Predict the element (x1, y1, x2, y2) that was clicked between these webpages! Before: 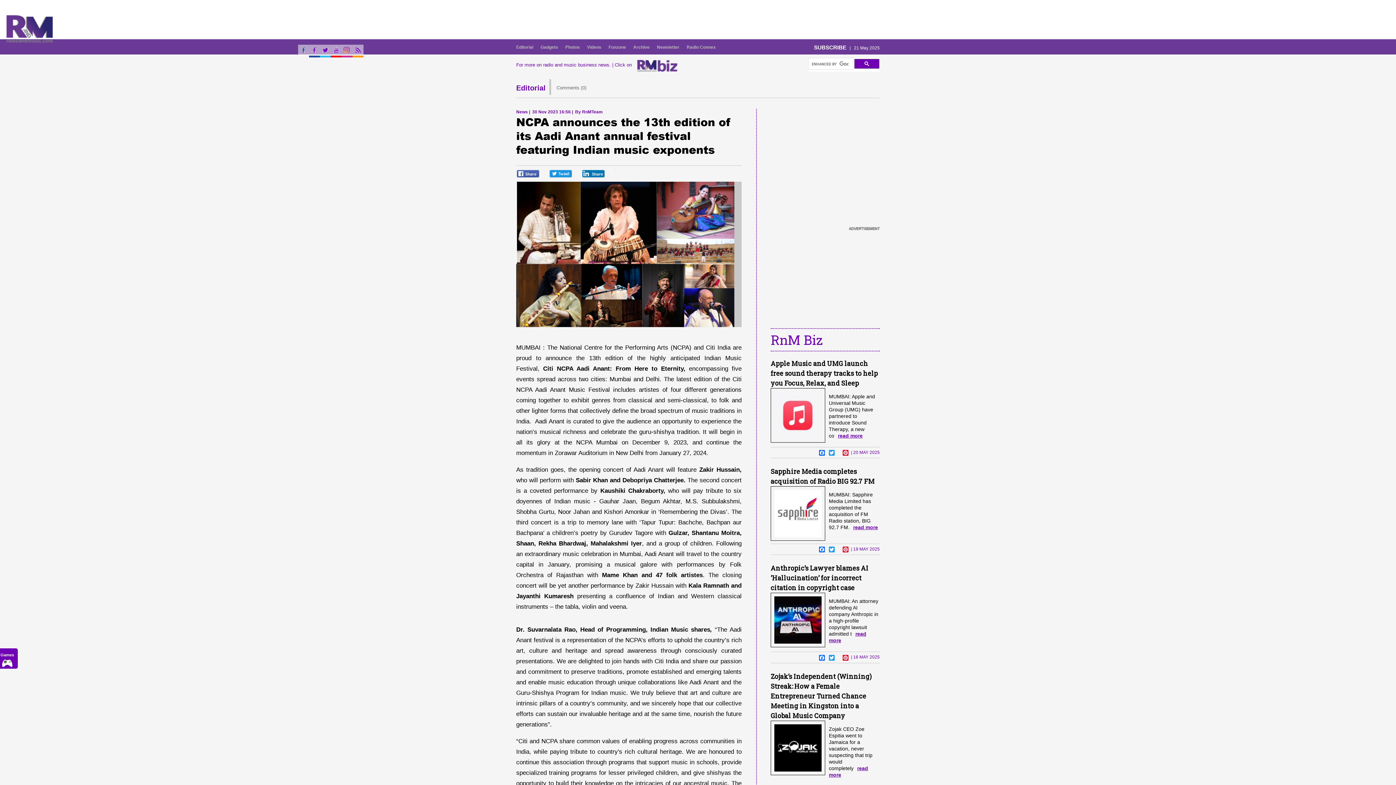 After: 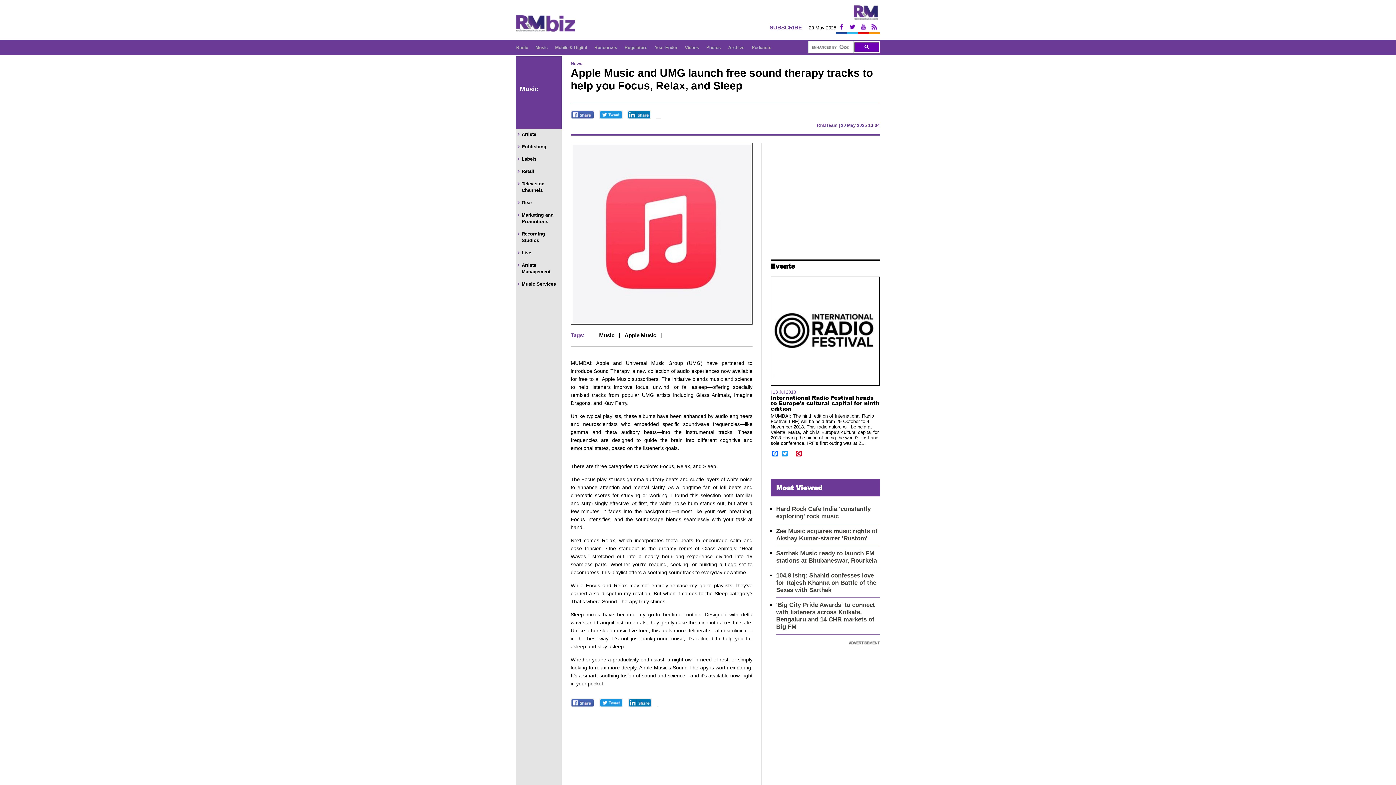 Action: bbox: (834, 433, 862, 438) label: read more